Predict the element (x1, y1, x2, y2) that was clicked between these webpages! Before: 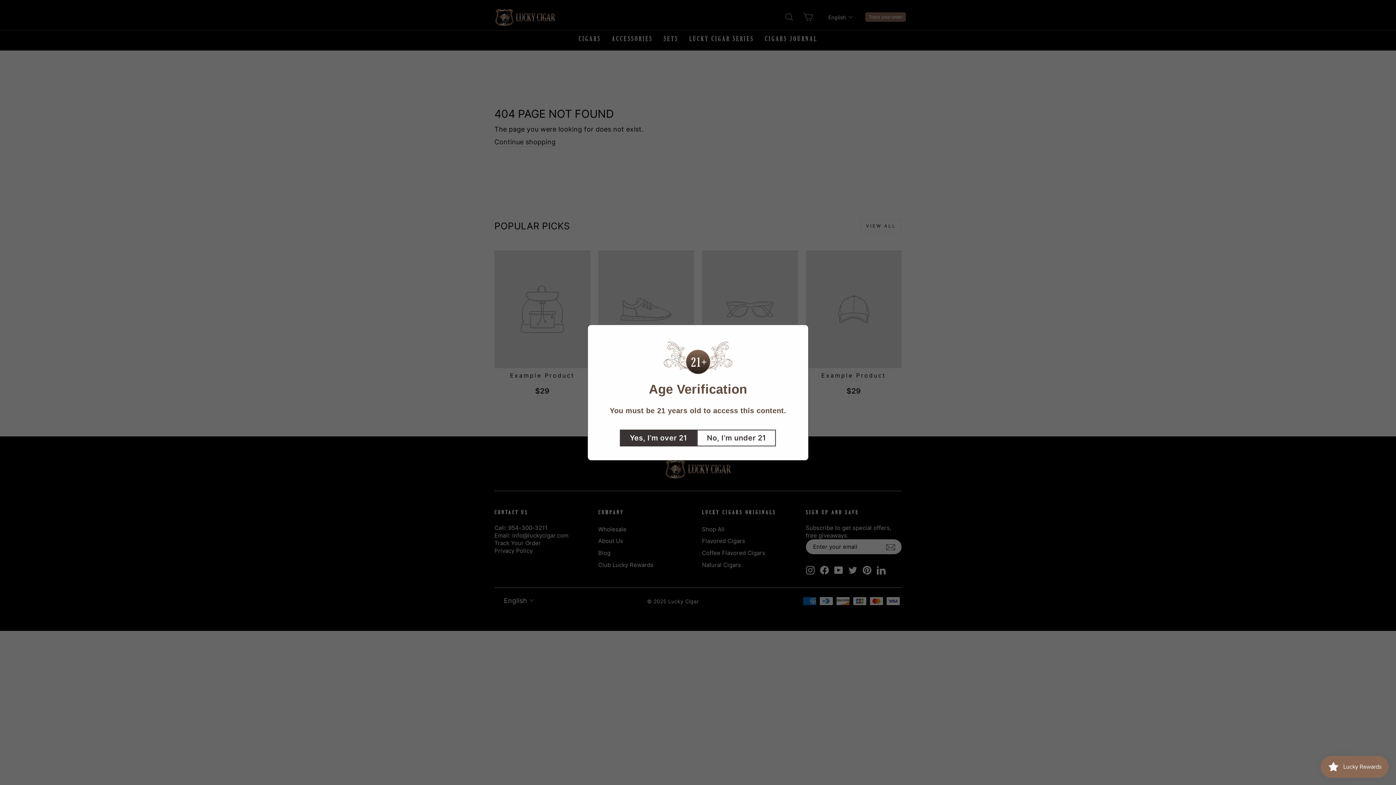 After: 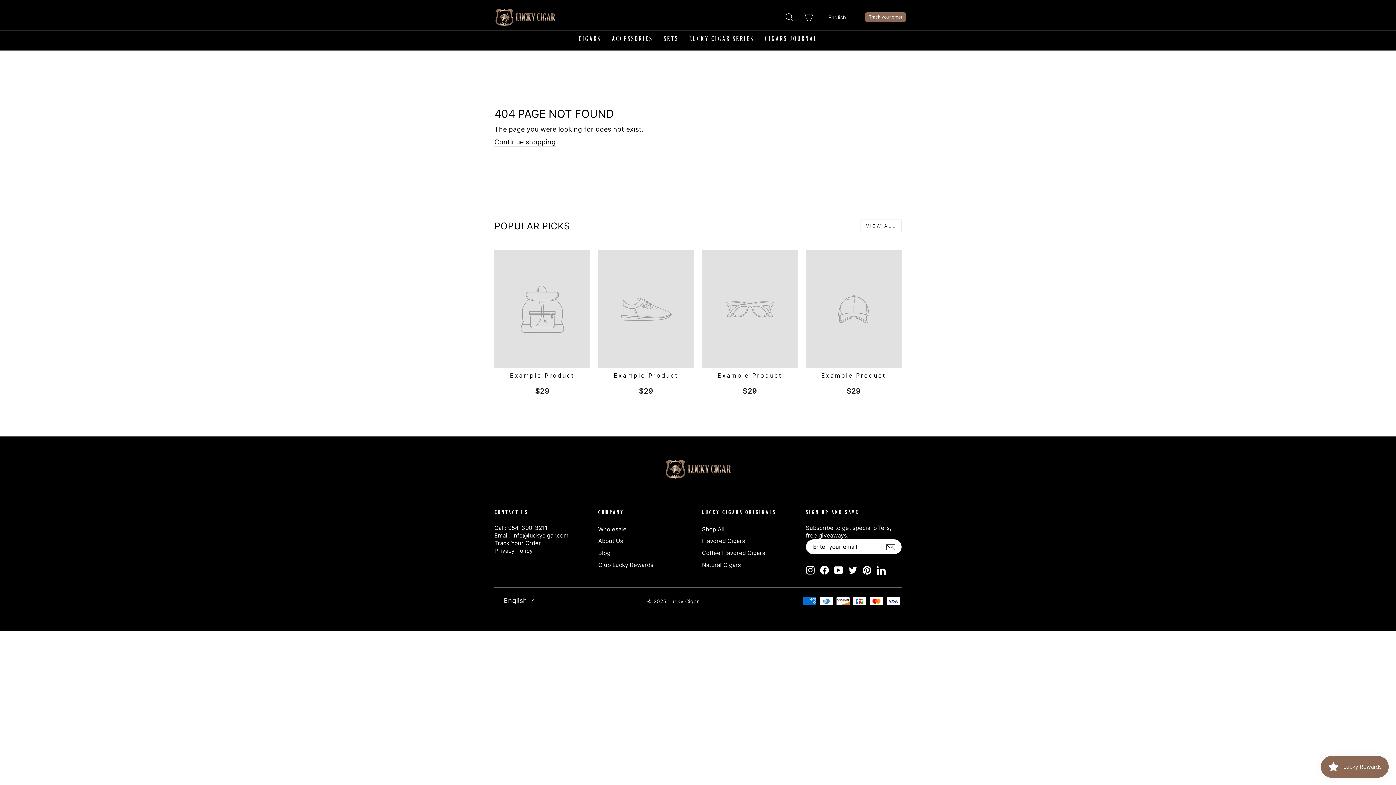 Action: label: Yes, I’m over 21 bbox: (620, 429, 697, 446)